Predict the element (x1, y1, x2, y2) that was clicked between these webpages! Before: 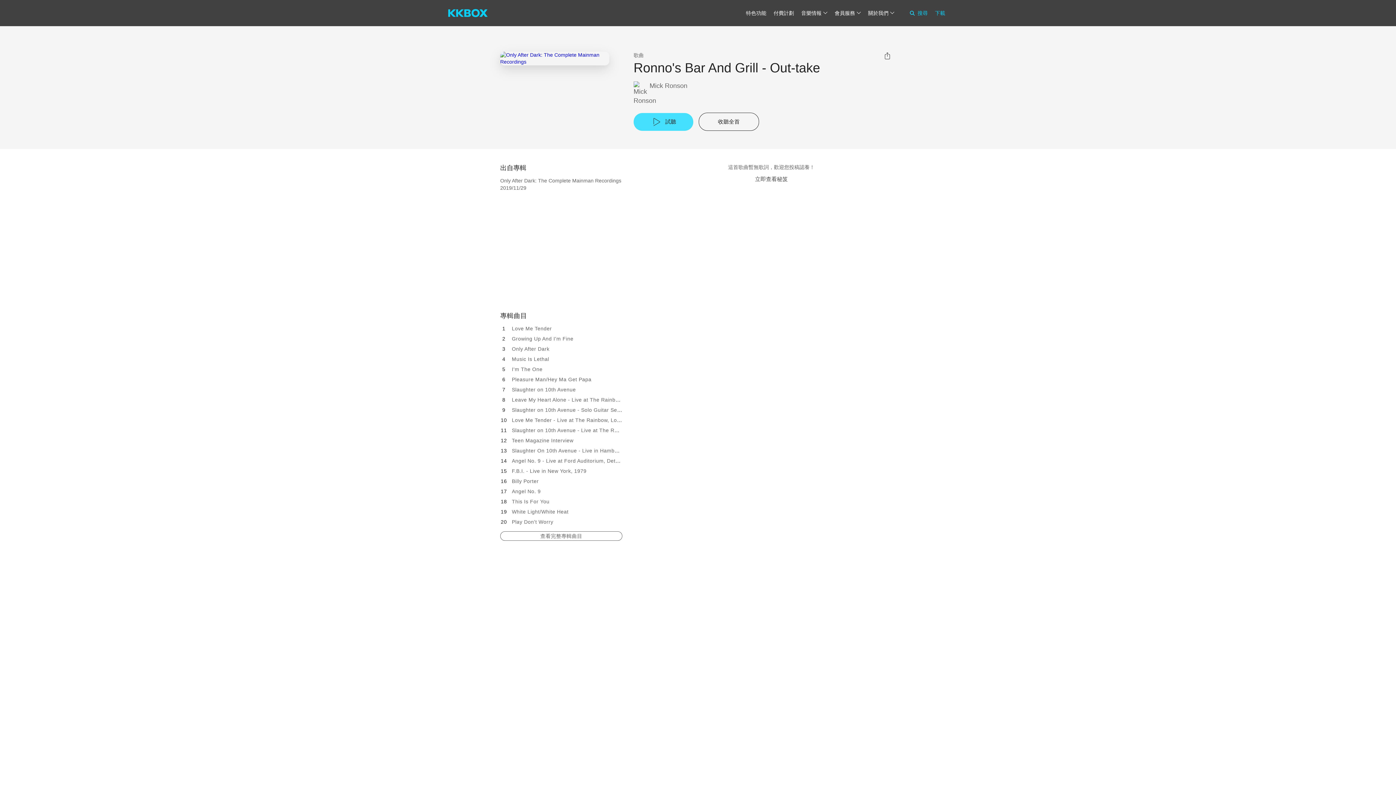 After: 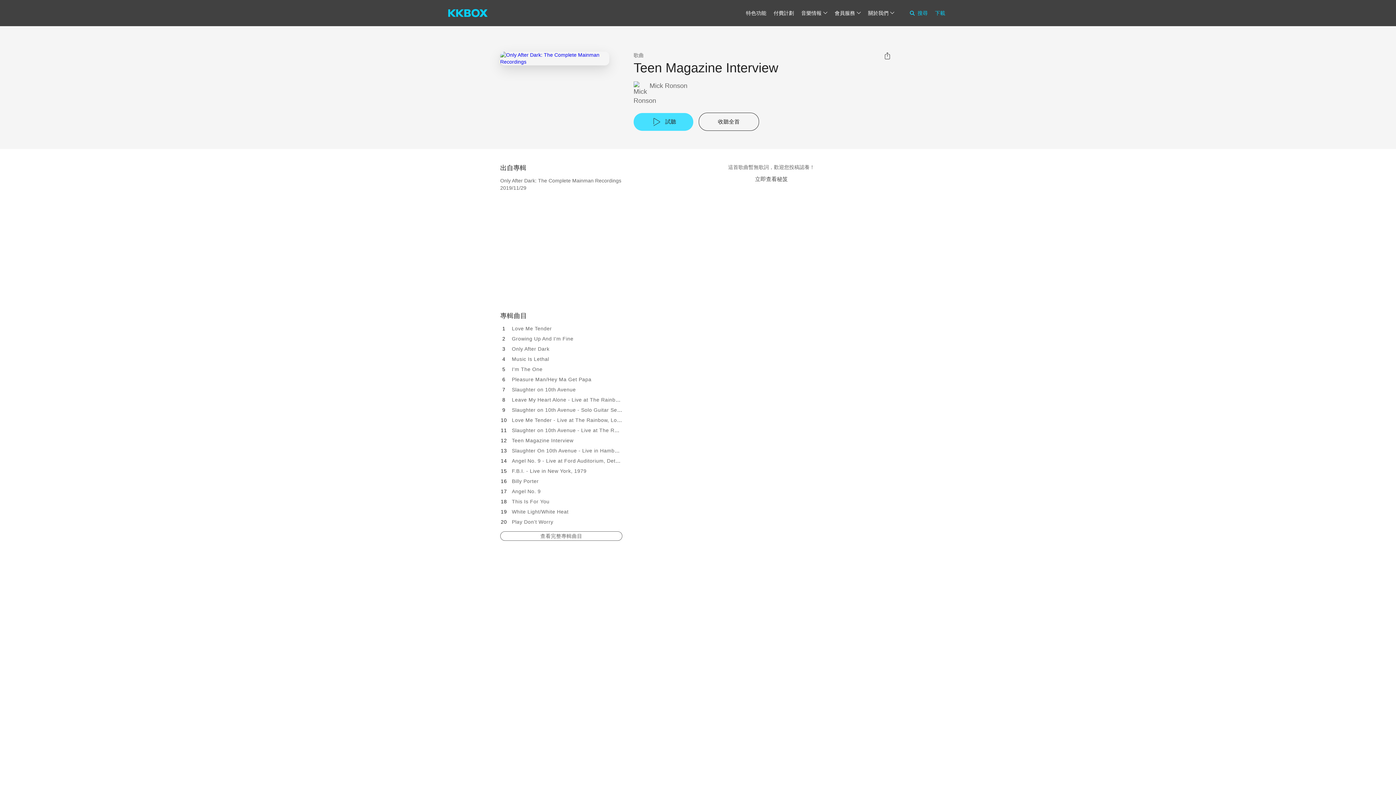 Action: bbox: (512, 437, 573, 443) label: Teen Magazine Interview